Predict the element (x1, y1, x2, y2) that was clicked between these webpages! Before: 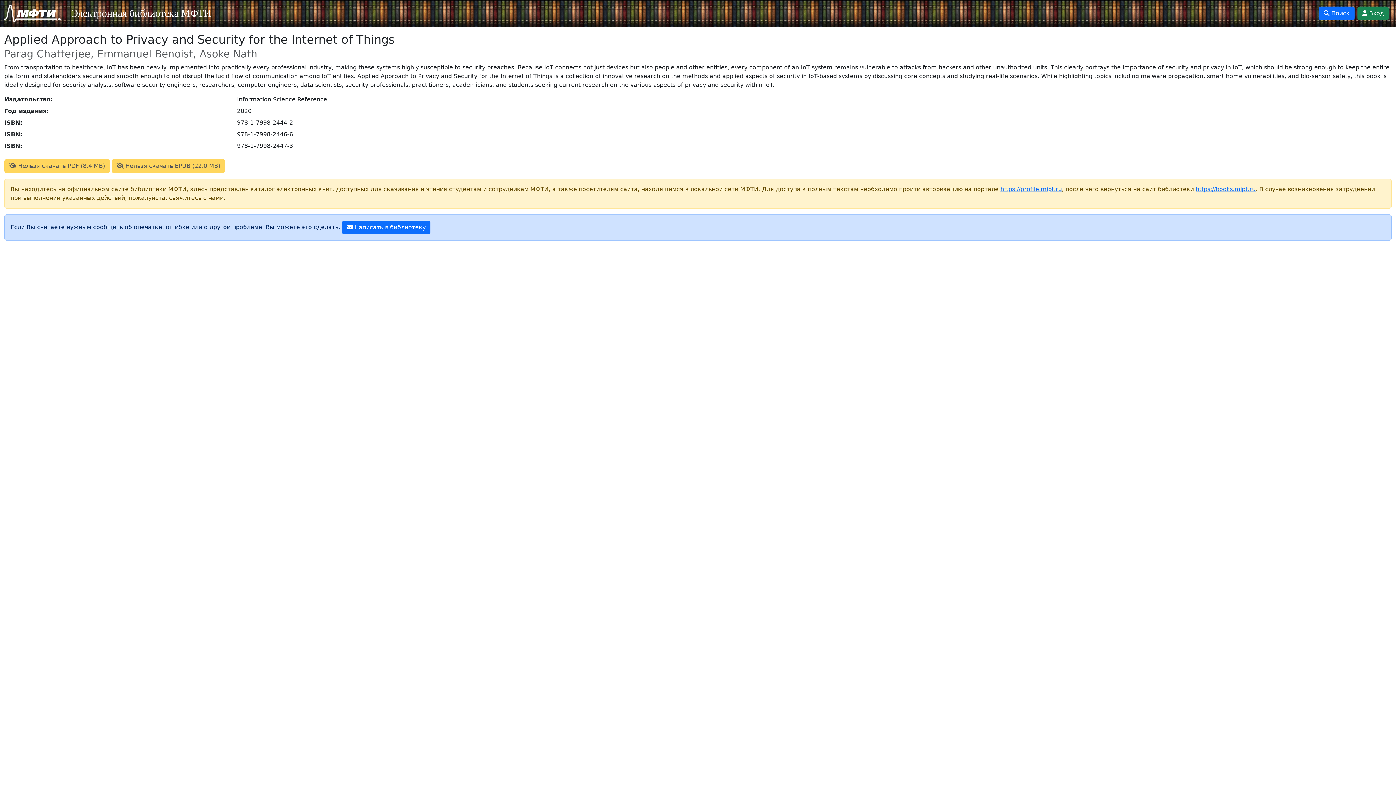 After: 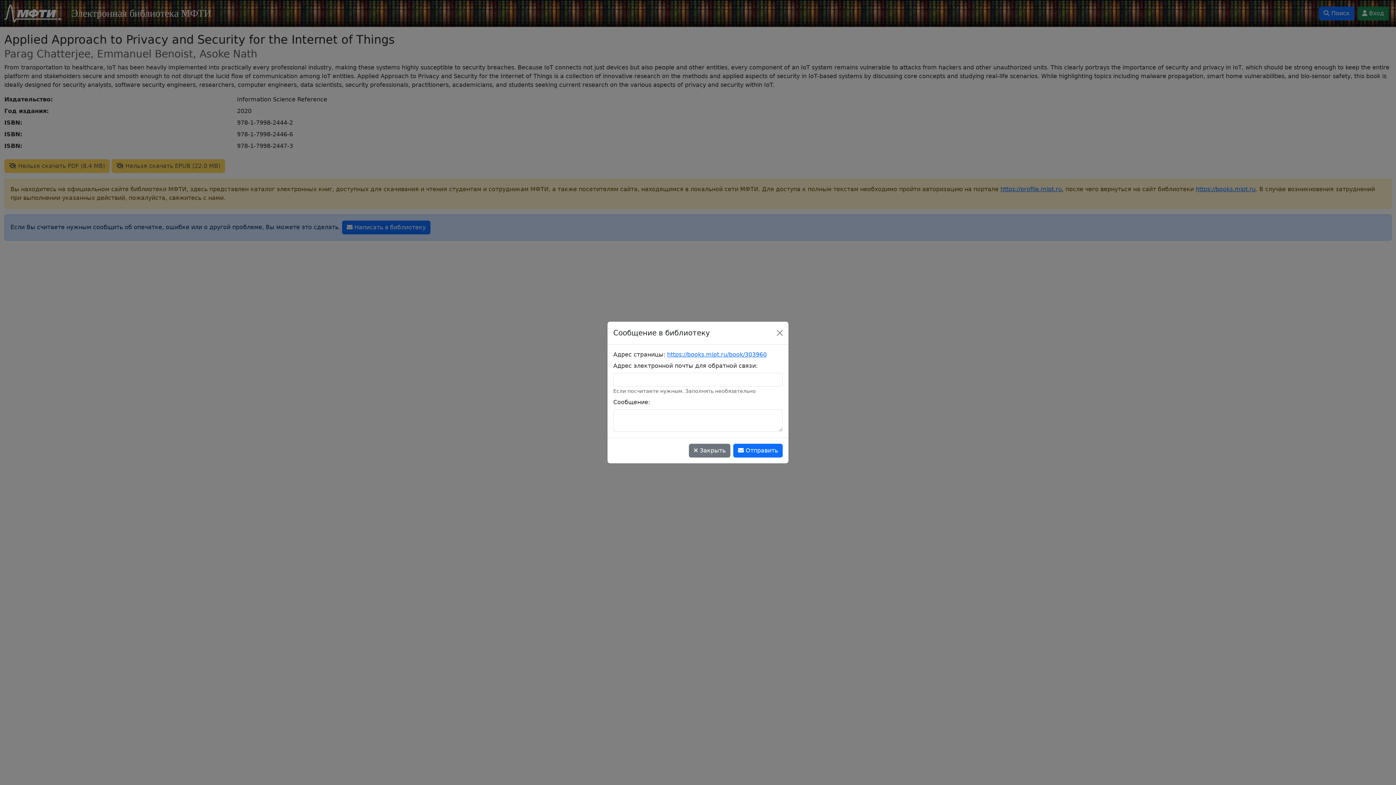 Action: label:  Написать в библиотеку bbox: (342, 220, 430, 234)